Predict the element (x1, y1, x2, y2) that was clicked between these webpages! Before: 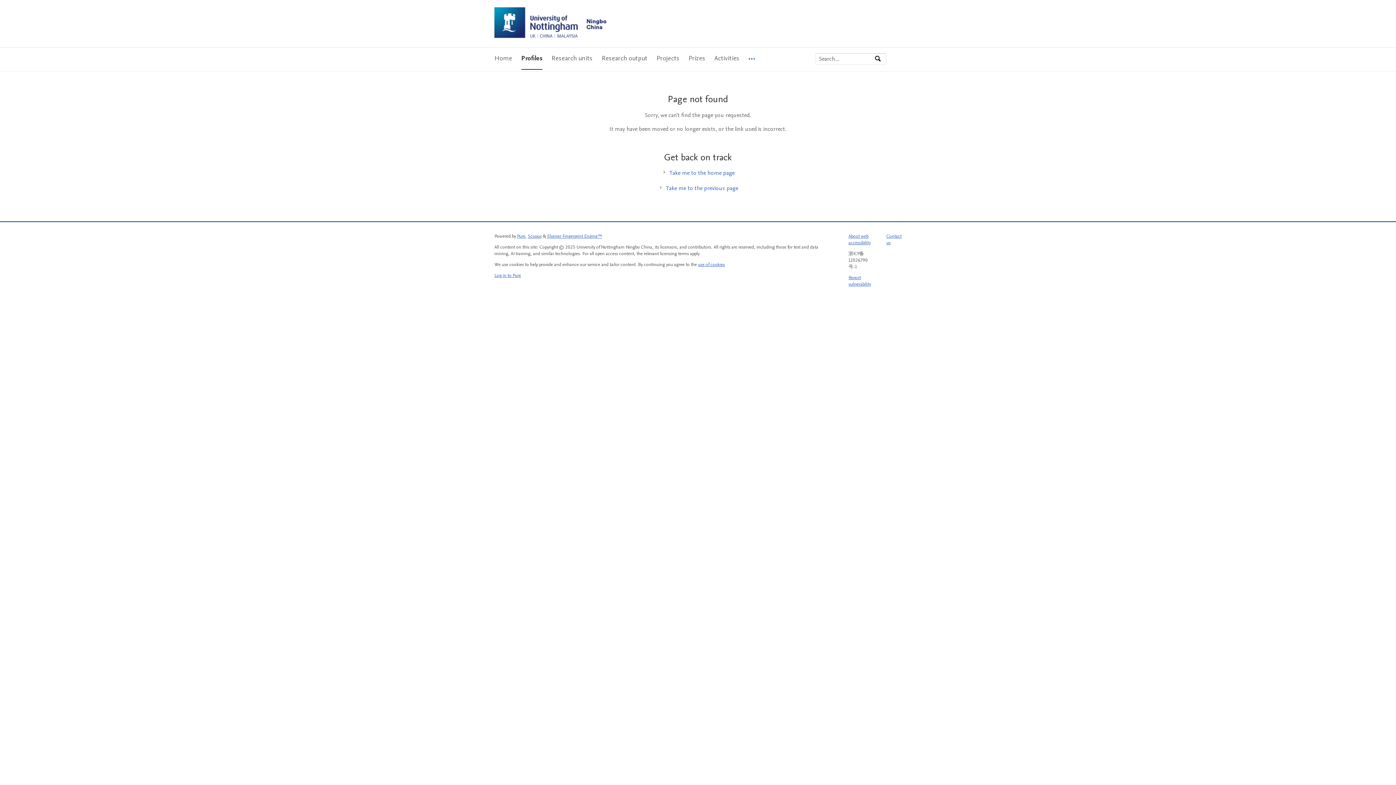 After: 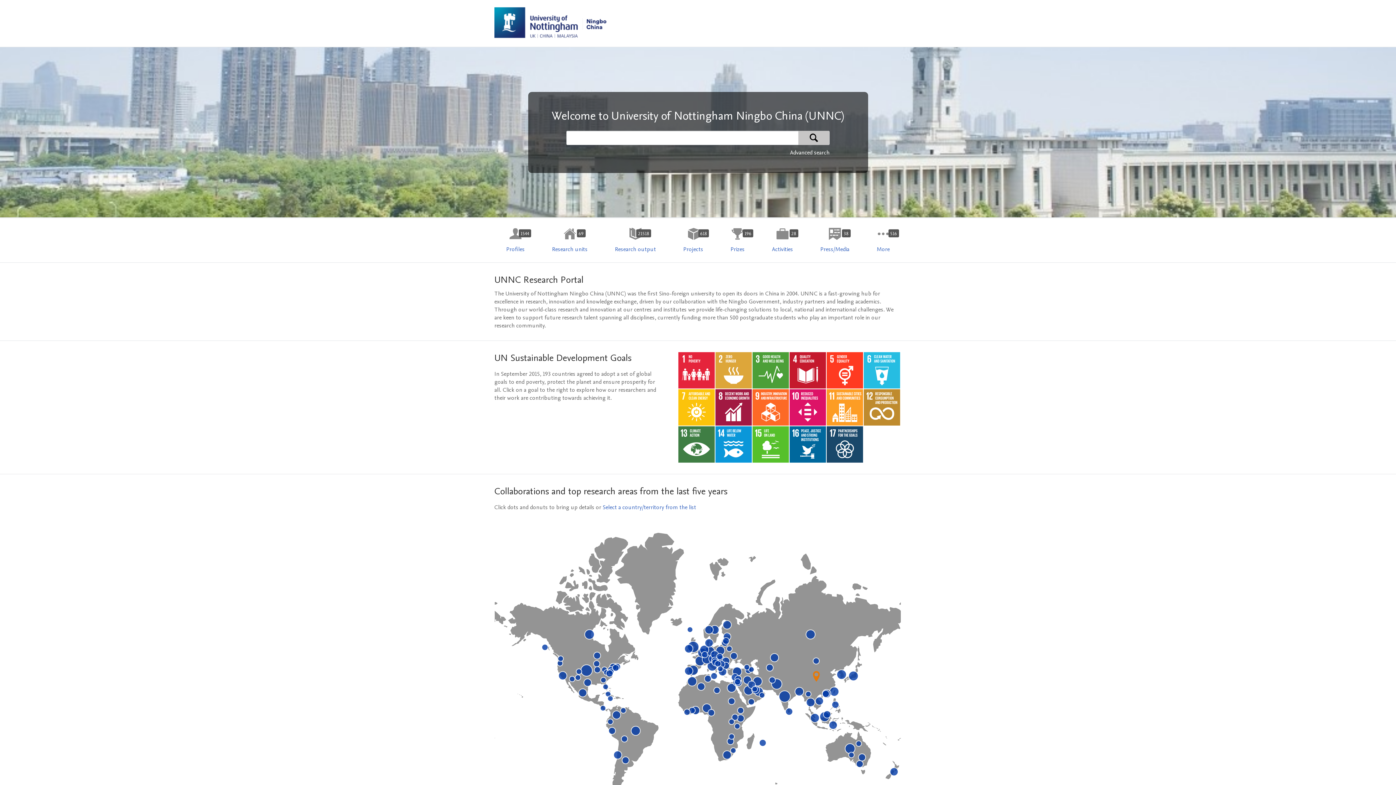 Action: bbox: (494, 7, 606, 40) label: University of Nottingham Ningbo China Home